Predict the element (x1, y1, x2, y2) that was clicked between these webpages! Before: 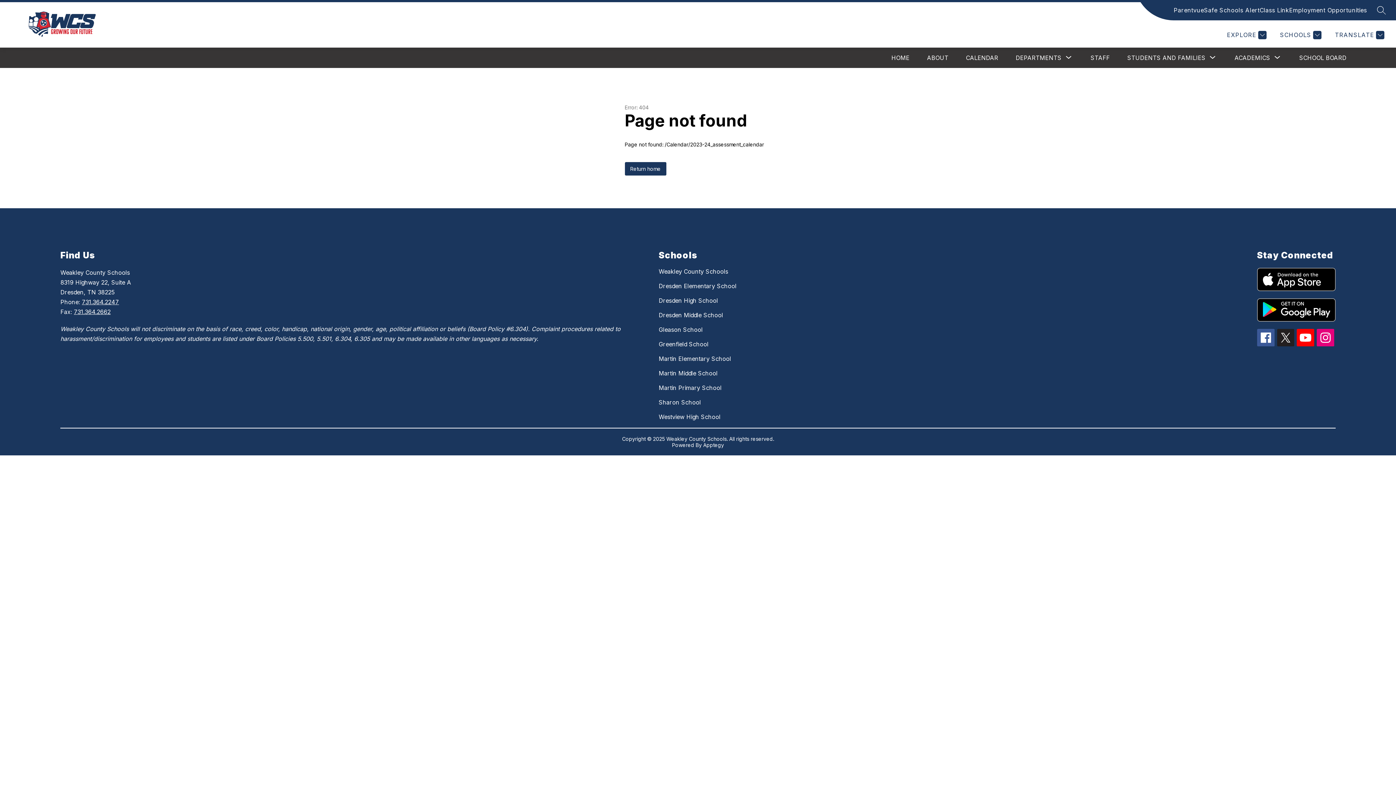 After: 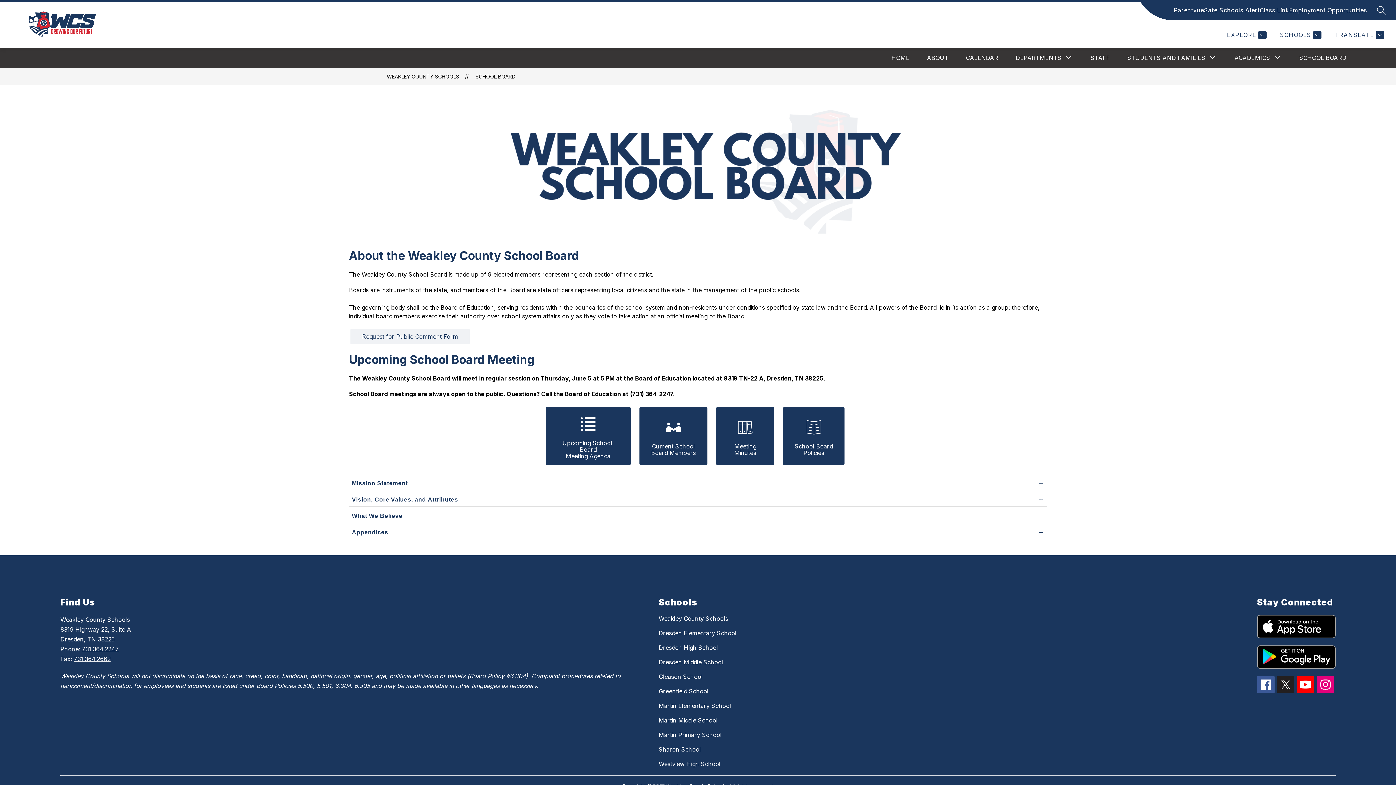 Action: bbox: (1299, 54, 1346, 61) label: SCHOOL BOARD